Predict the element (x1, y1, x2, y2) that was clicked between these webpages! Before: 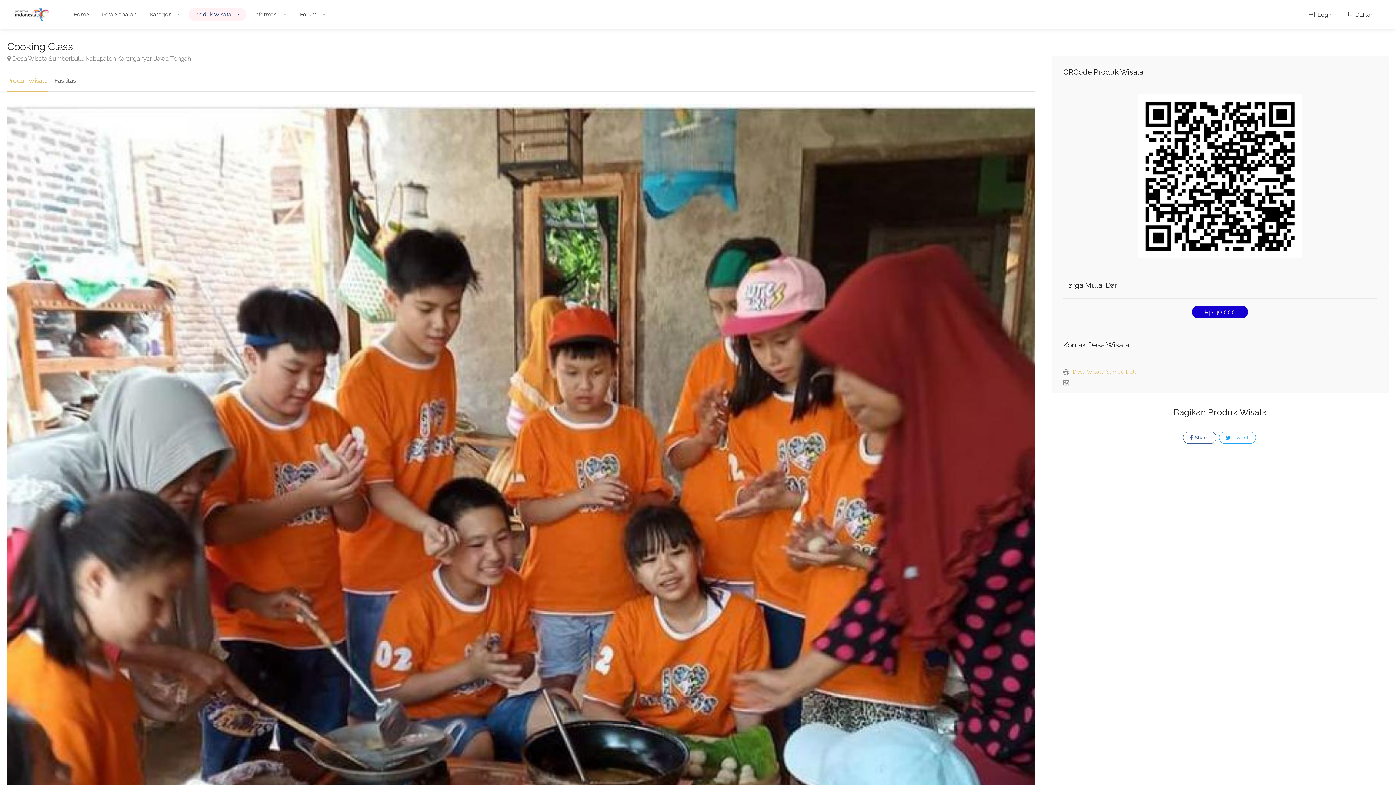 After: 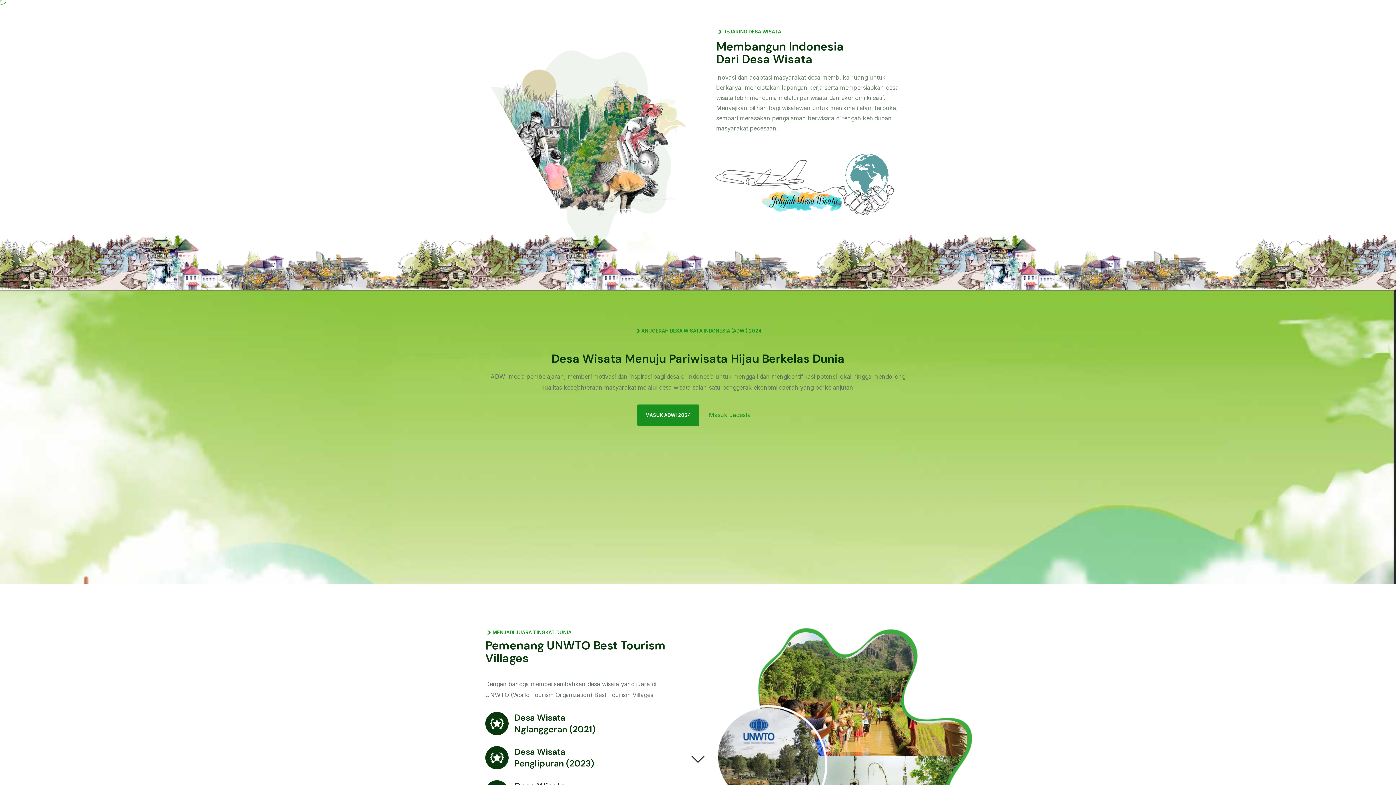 Action: bbox: (14, 10, 48, 17)